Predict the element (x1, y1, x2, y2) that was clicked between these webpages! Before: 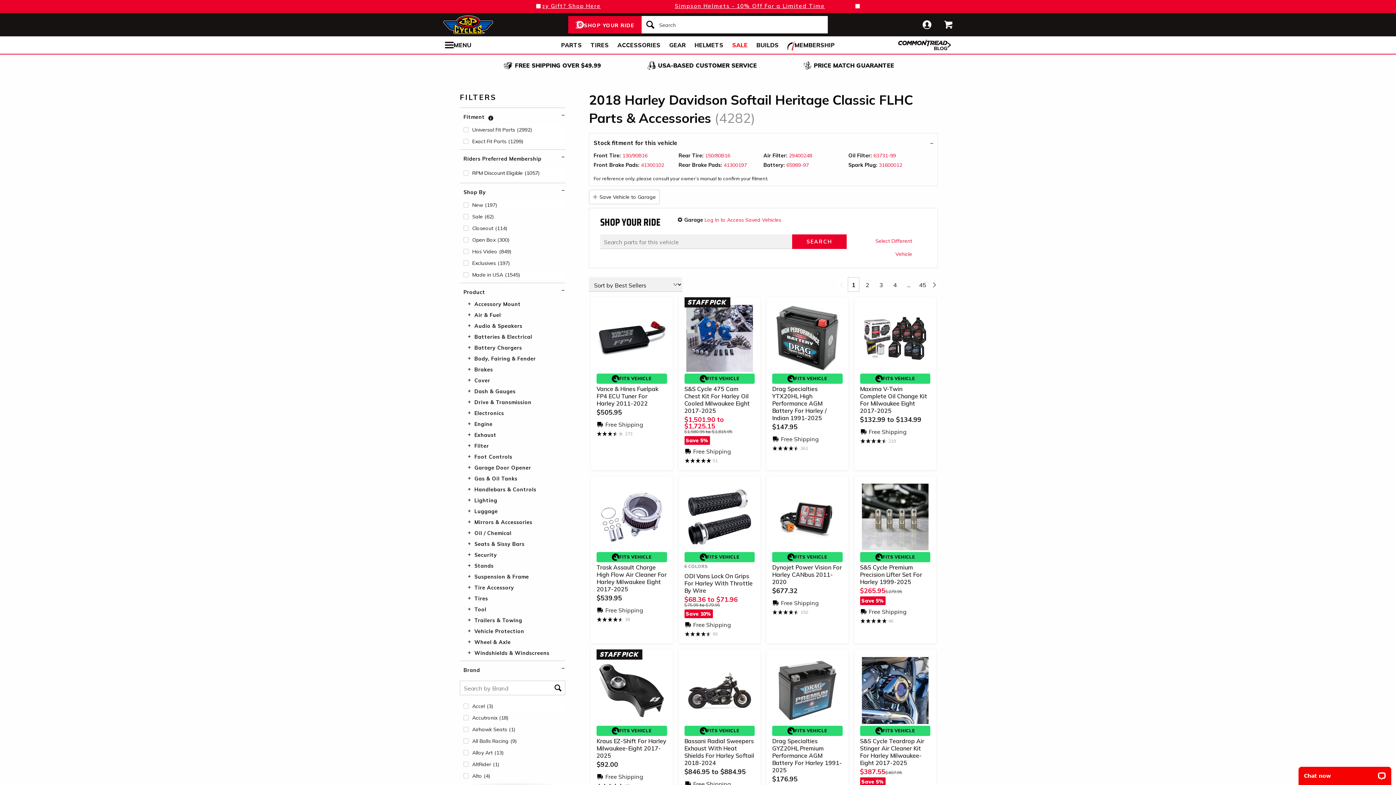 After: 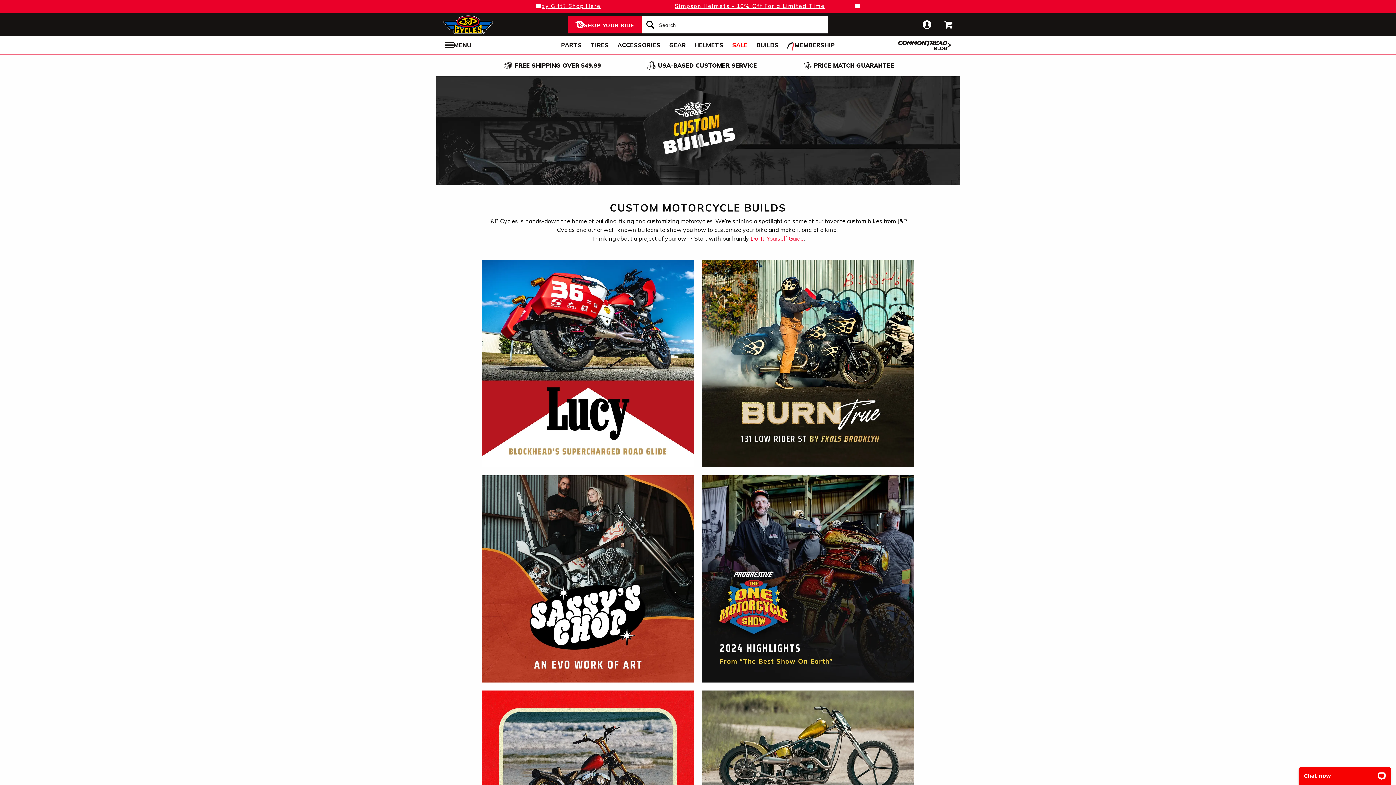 Action: label: BUILDS bbox: (752, 36, 783, 54)